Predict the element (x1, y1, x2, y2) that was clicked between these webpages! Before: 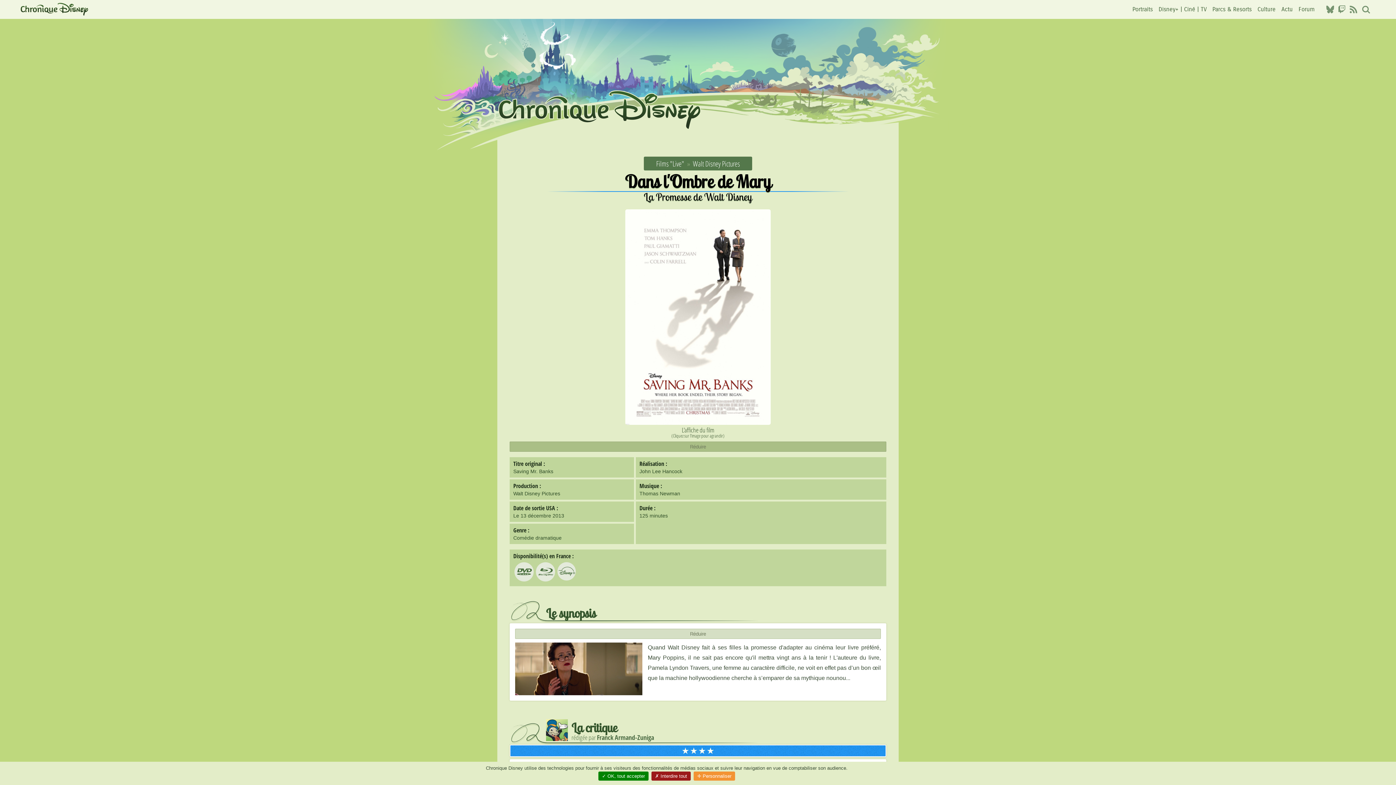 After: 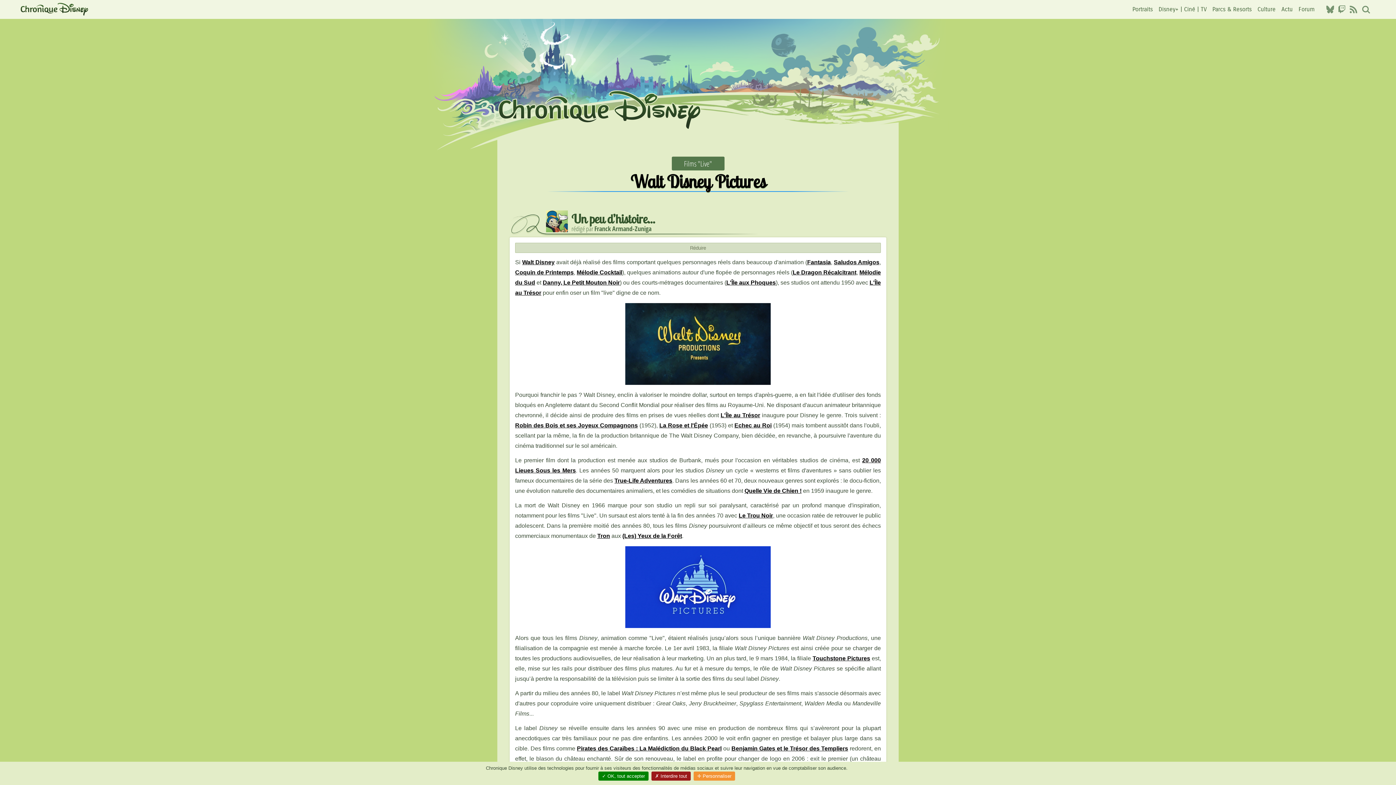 Action: bbox: (691, 158, 741, 168) label: Walt Disney Pictures